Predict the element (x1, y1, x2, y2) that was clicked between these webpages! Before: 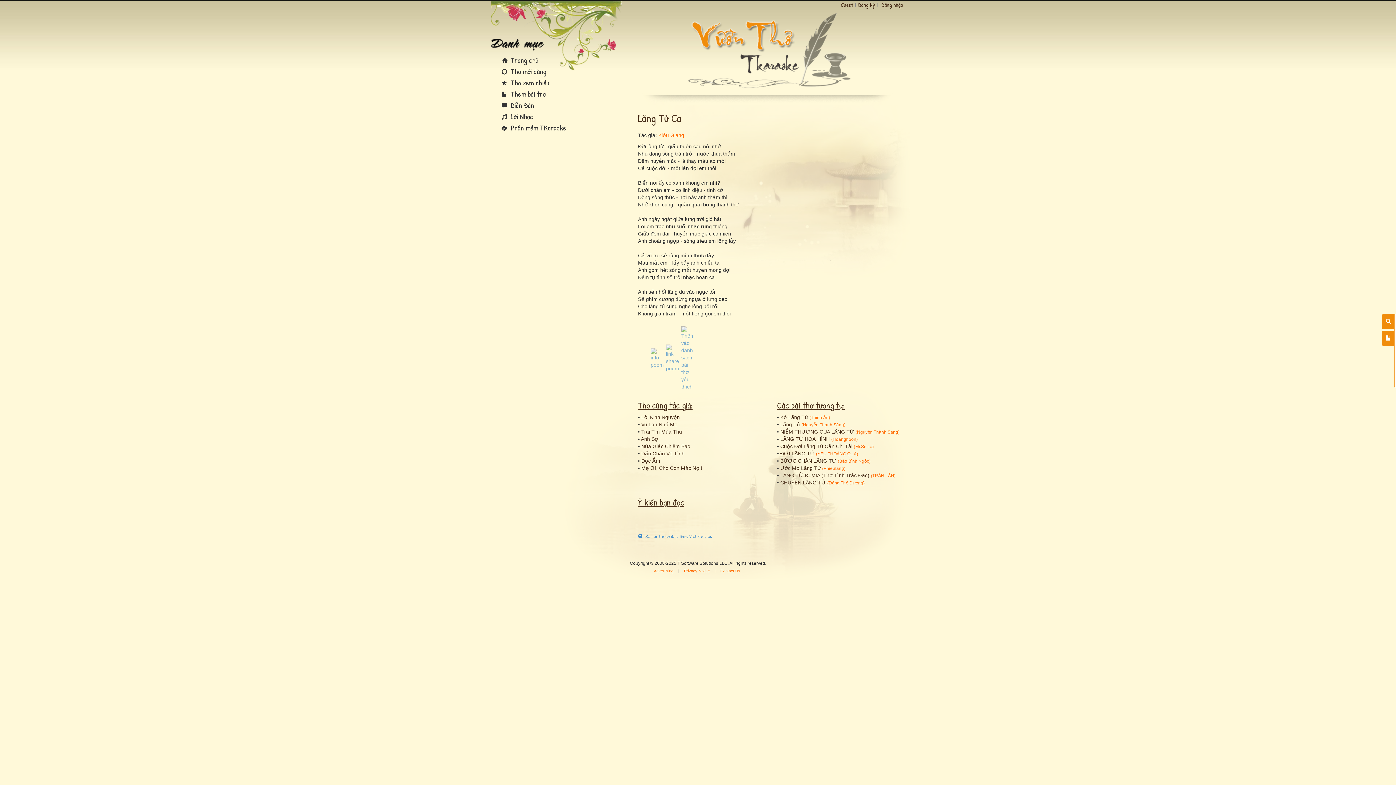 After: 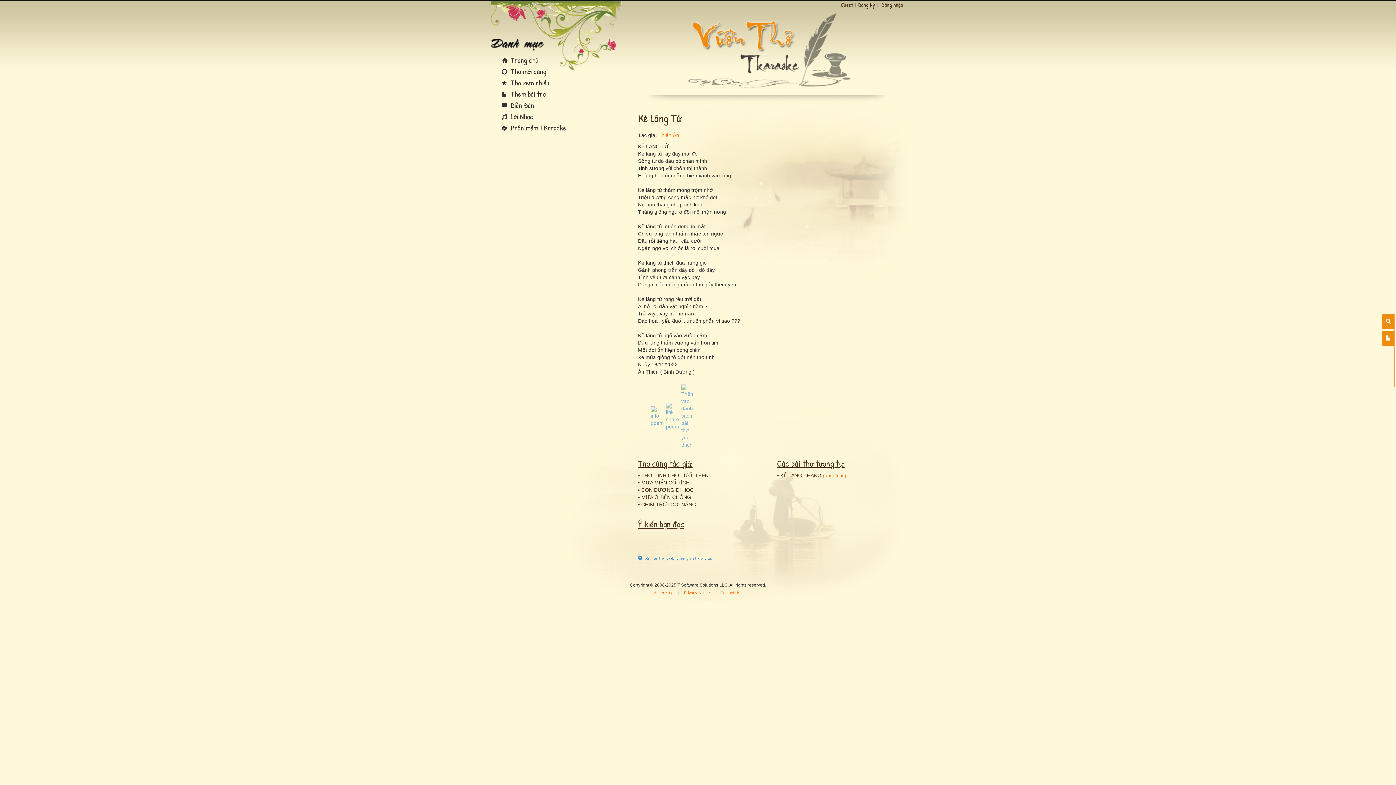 Action: label: Kẻ Lãng Tử bbox: (780, 414, 808, 420)